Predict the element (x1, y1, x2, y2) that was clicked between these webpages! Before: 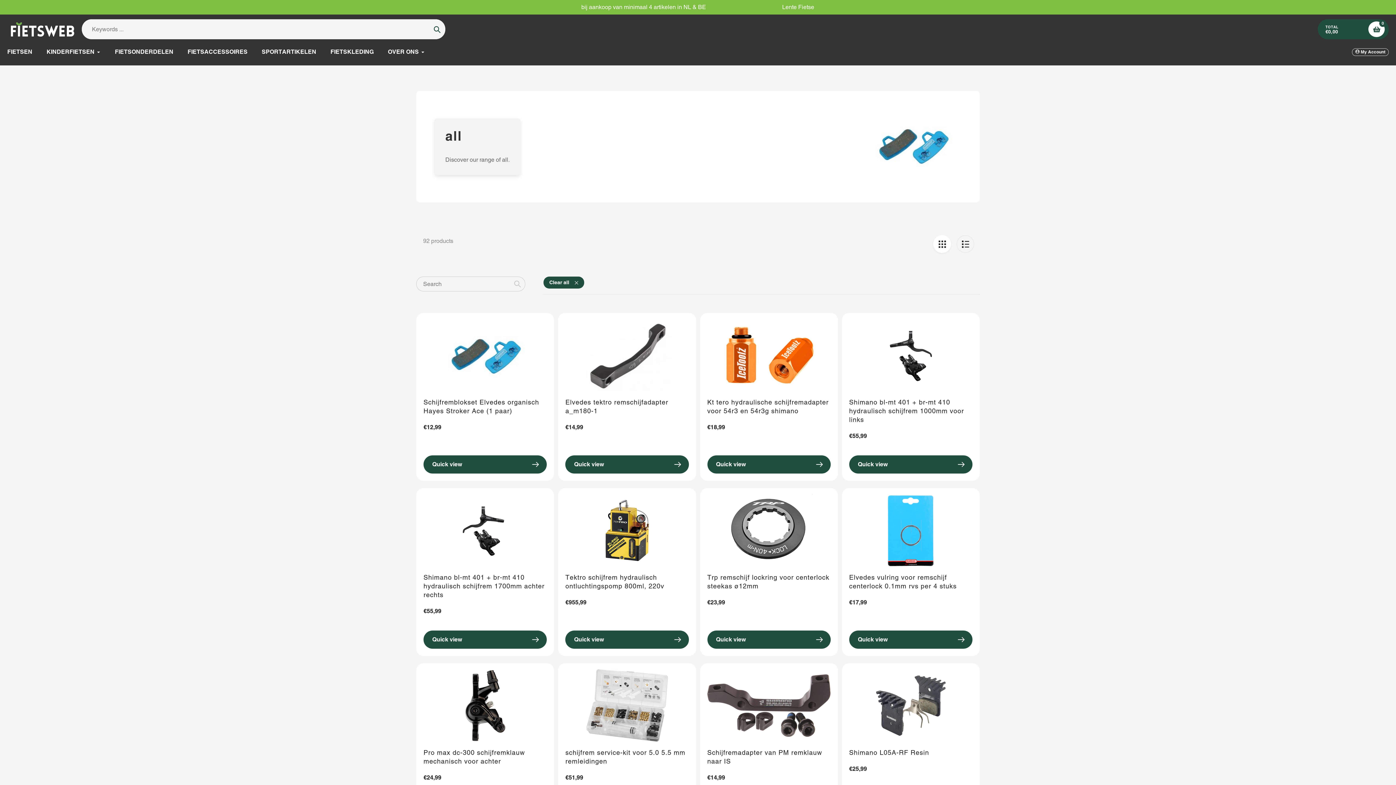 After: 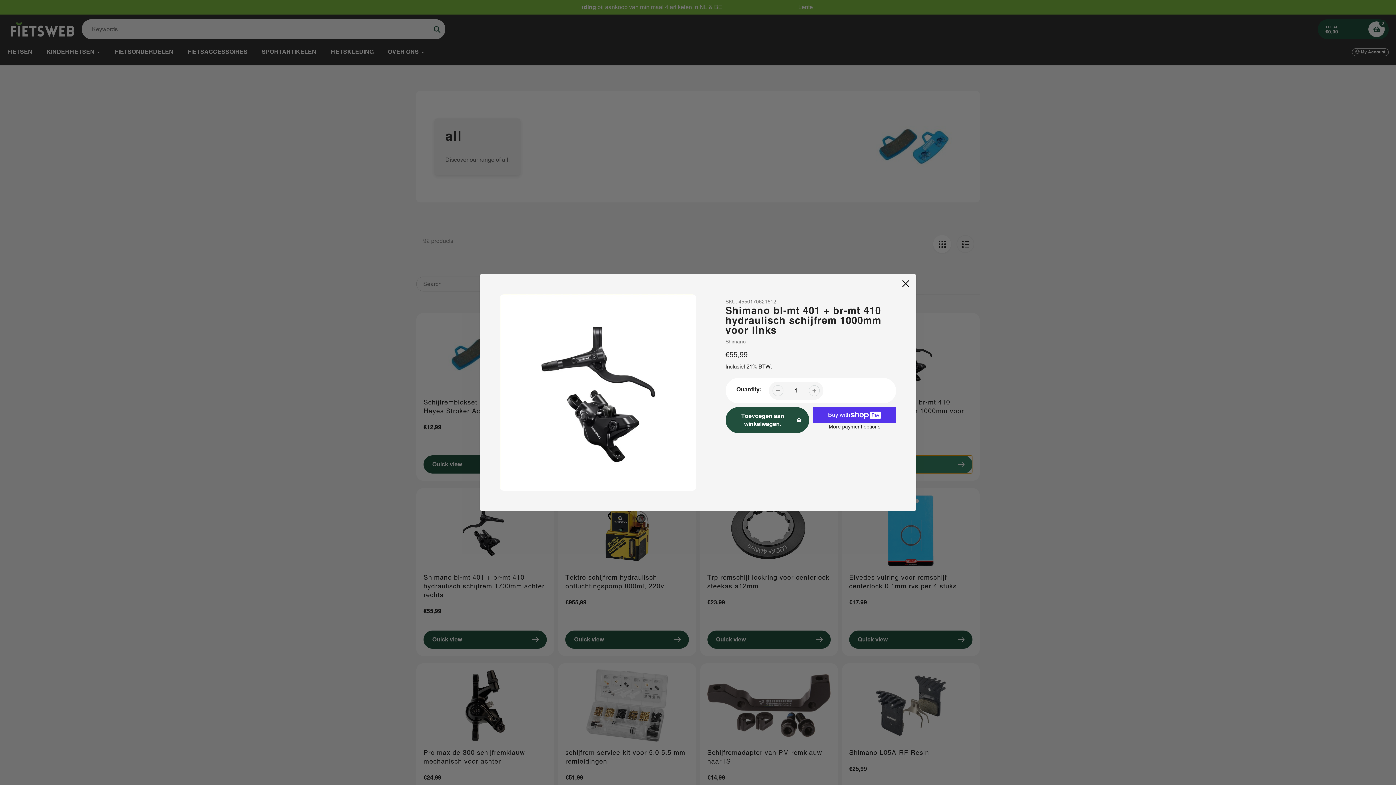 Action: bbox: (849, 455, 972, 473) label: Quick view